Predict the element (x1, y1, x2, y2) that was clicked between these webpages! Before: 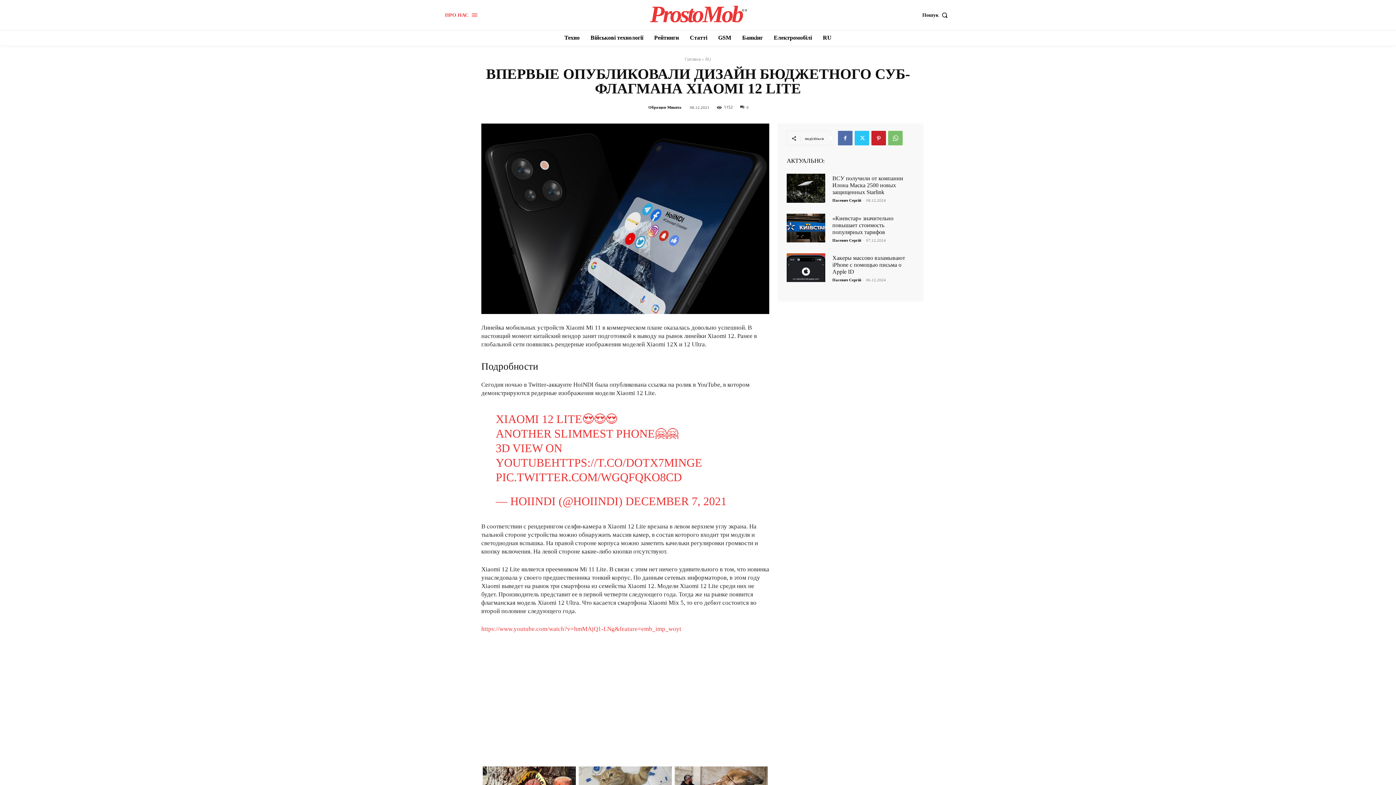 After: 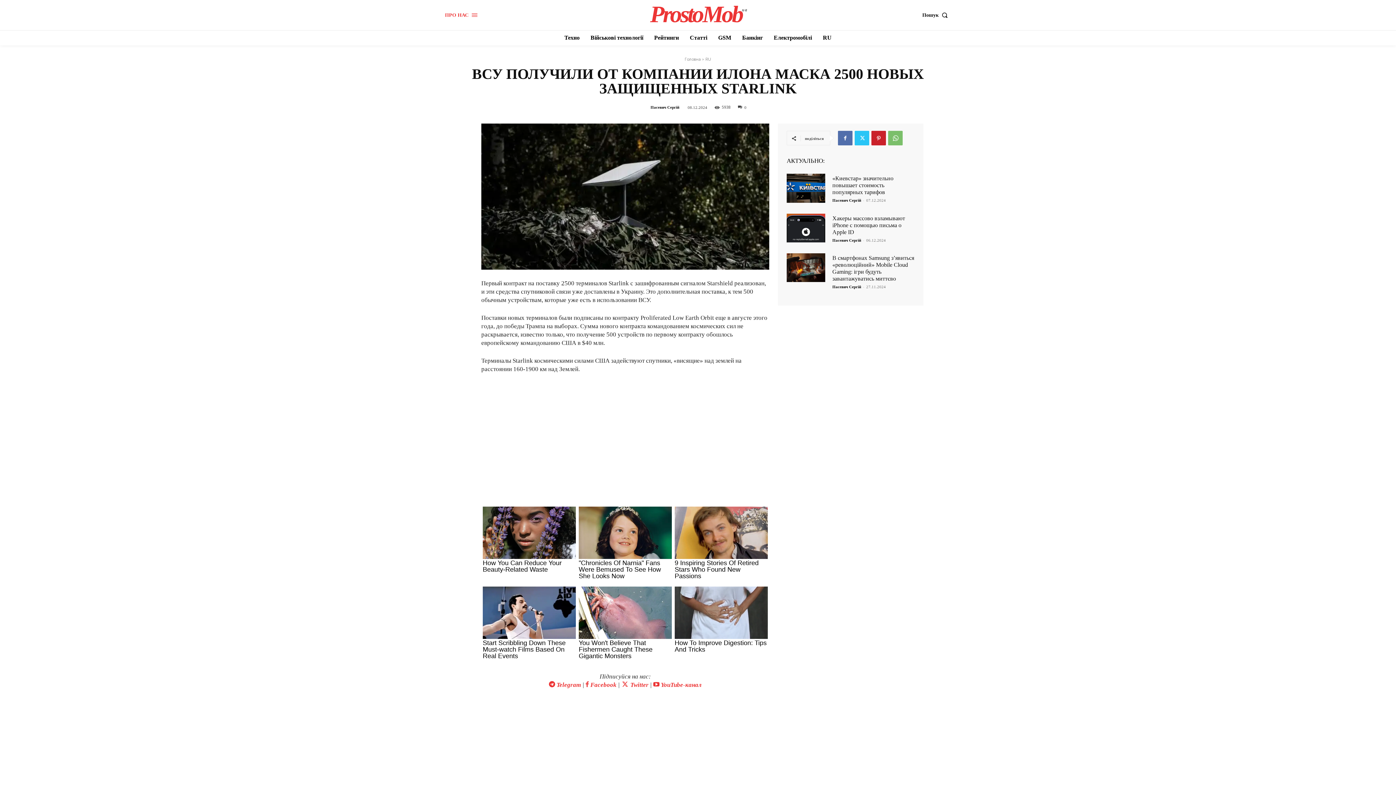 Action: label: ВСУ получили от компании Илона Маска 2500 новых защищенных Starlink bbox: (832, 175, 903, 195)